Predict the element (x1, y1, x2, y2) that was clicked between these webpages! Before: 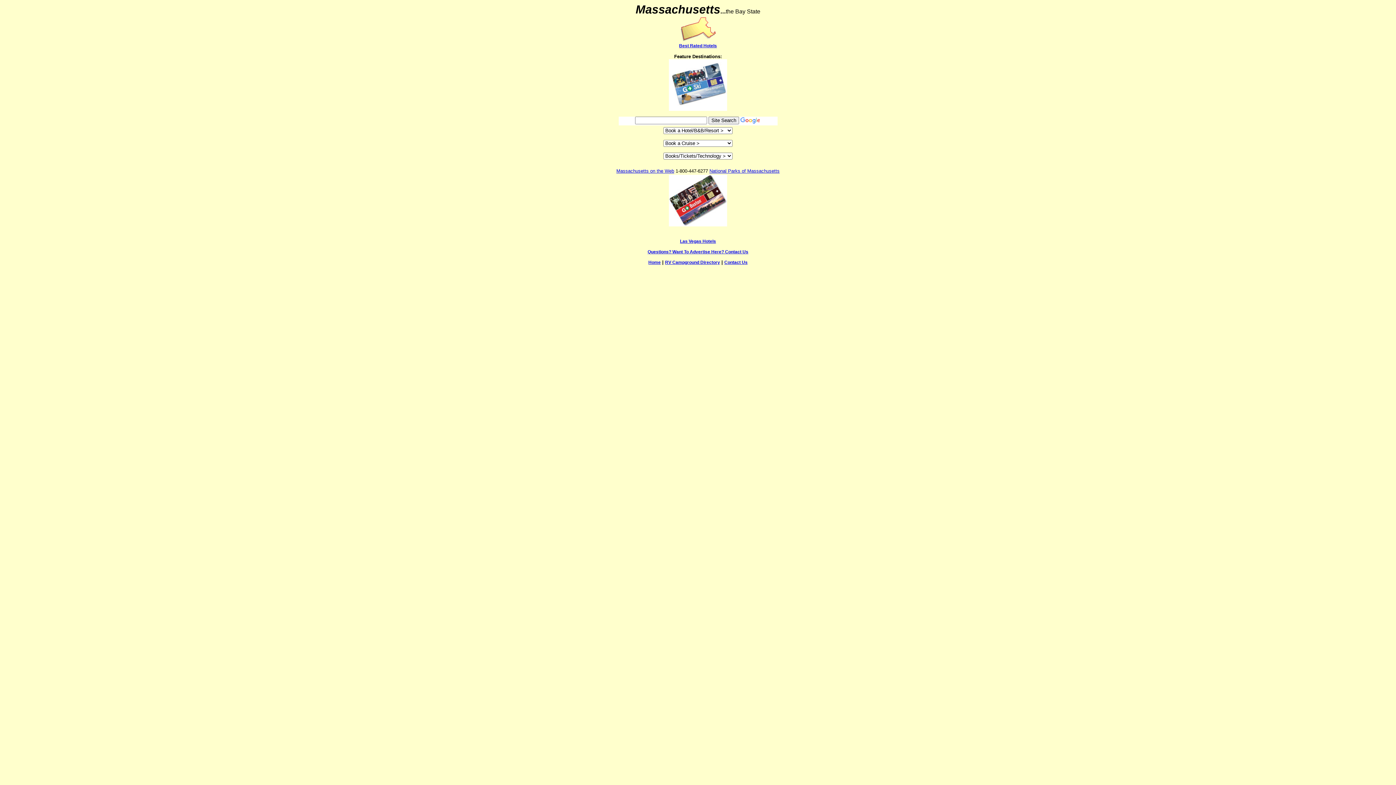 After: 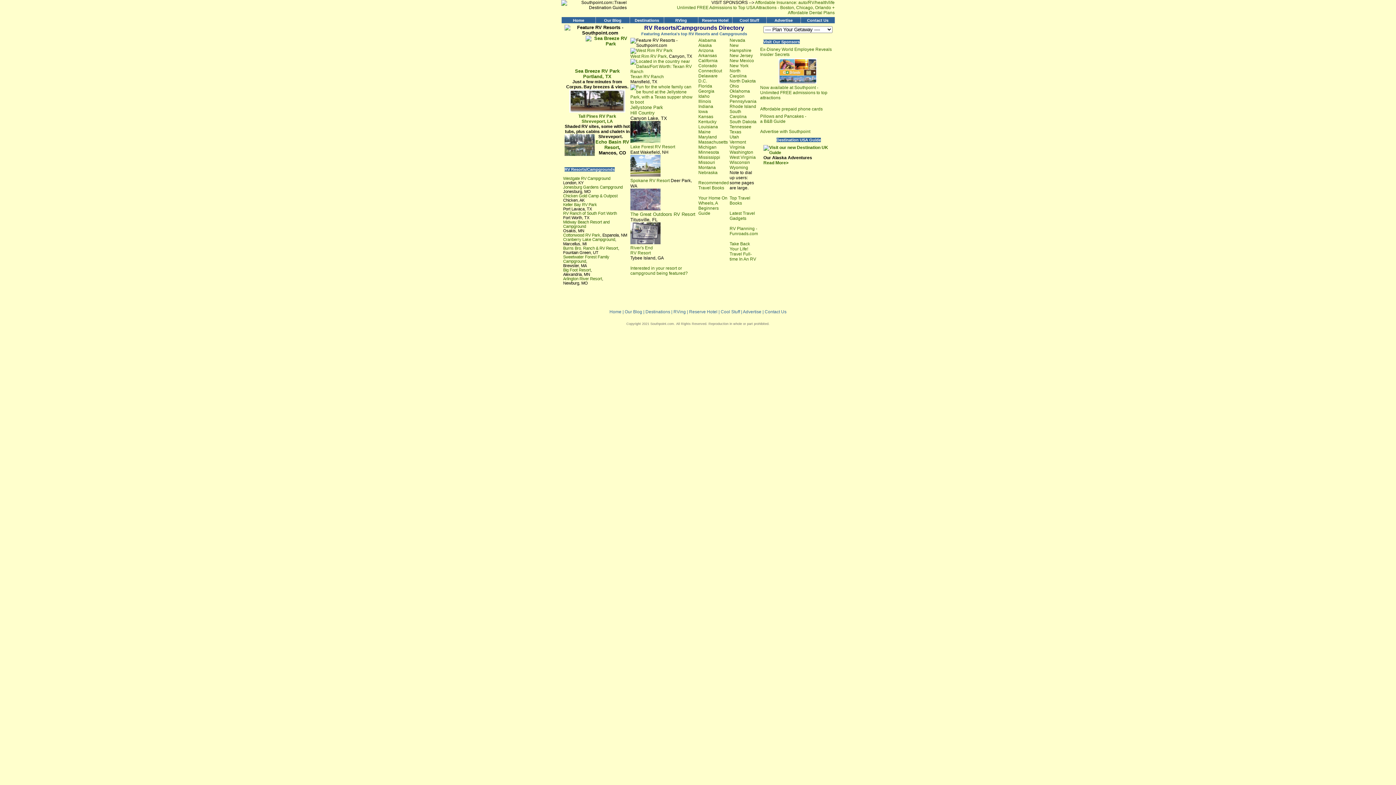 Action: label: RV Campground Directory bbox: (665, 260, 720, 265)